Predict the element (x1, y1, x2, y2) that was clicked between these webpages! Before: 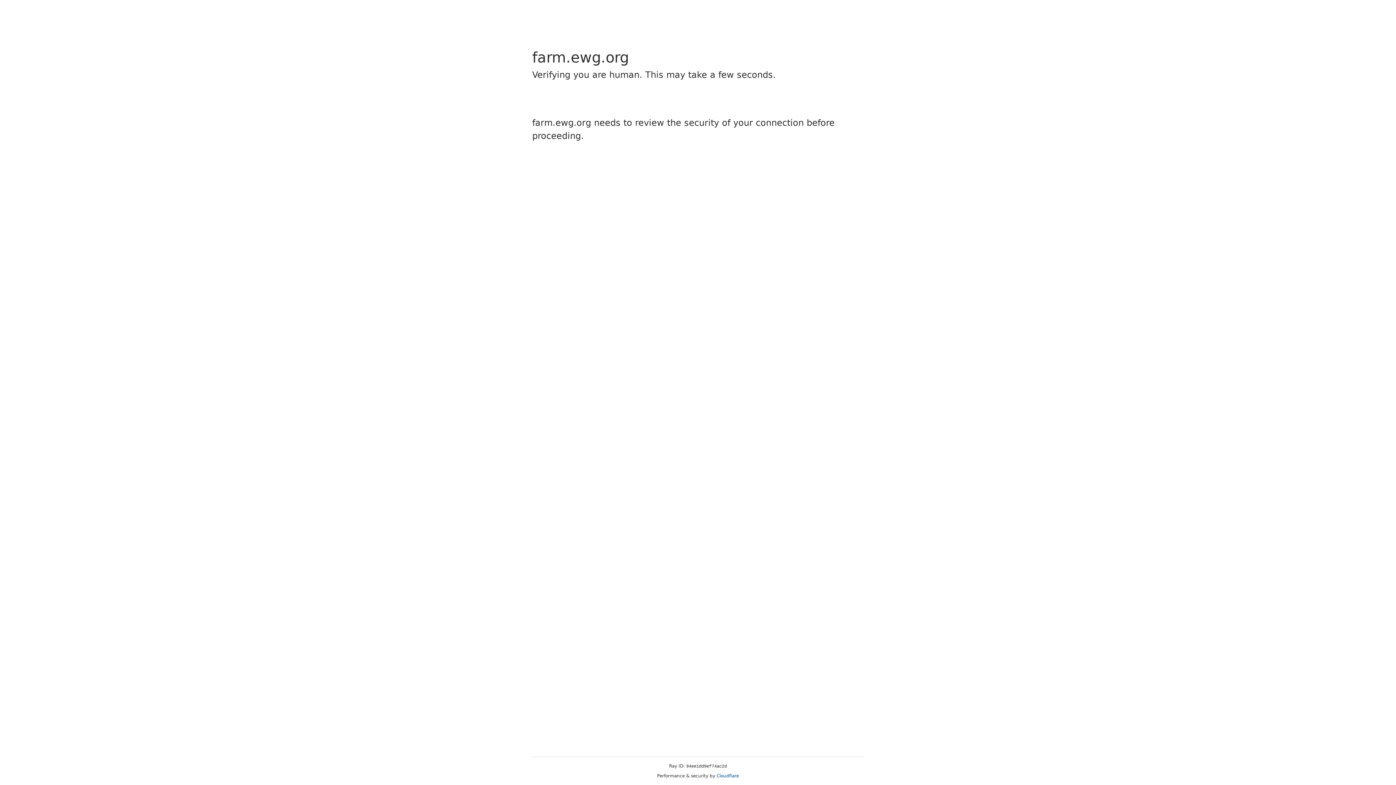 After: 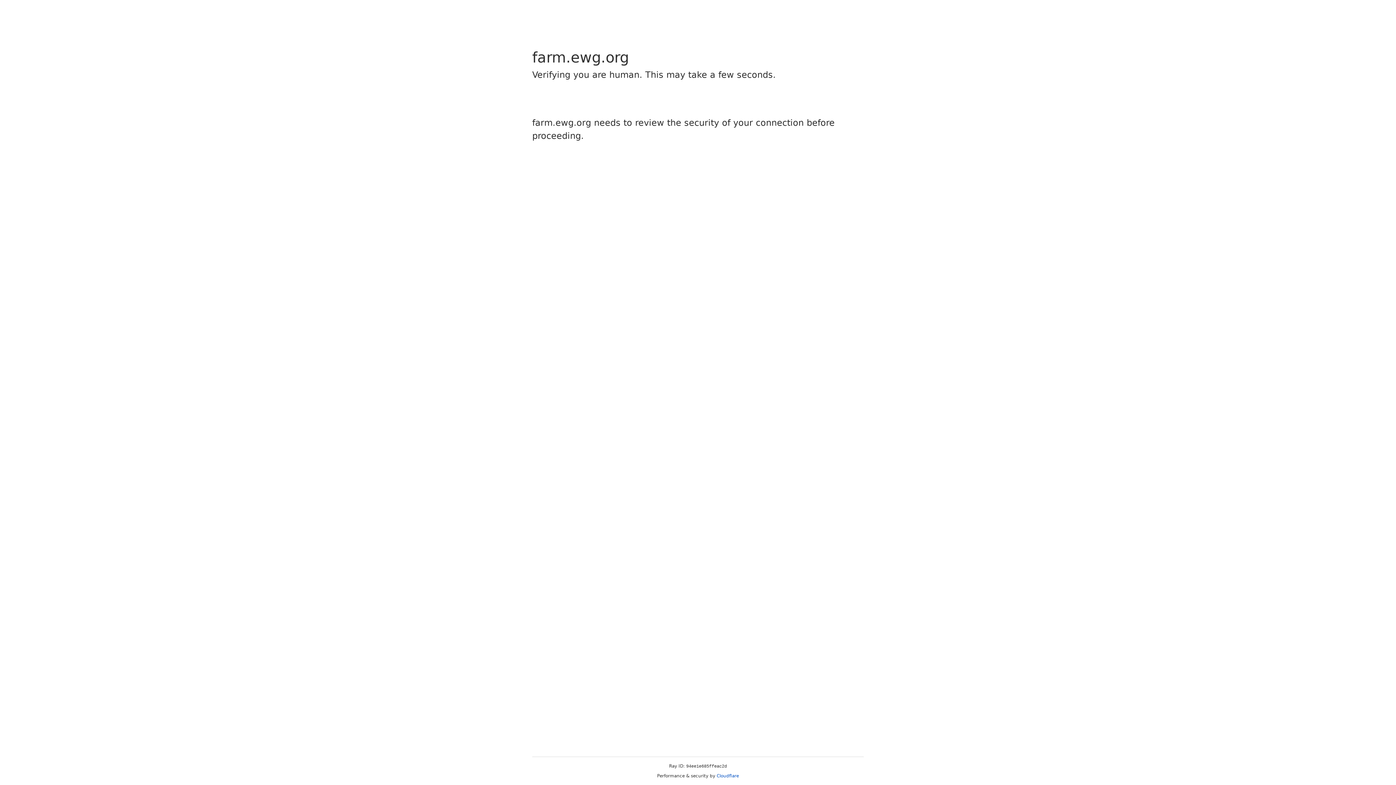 Action: bbox: (716, 773, 739, 778) label: Cloudflare